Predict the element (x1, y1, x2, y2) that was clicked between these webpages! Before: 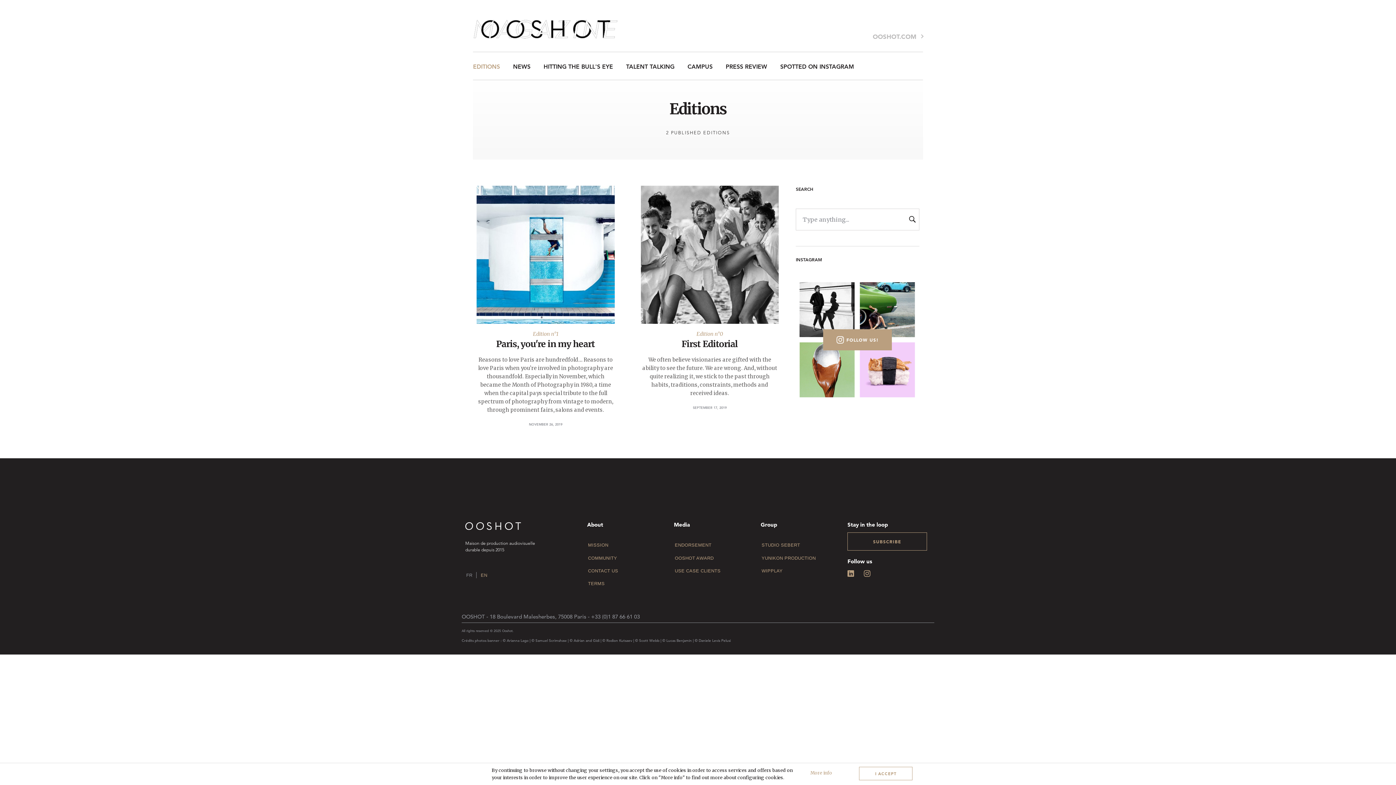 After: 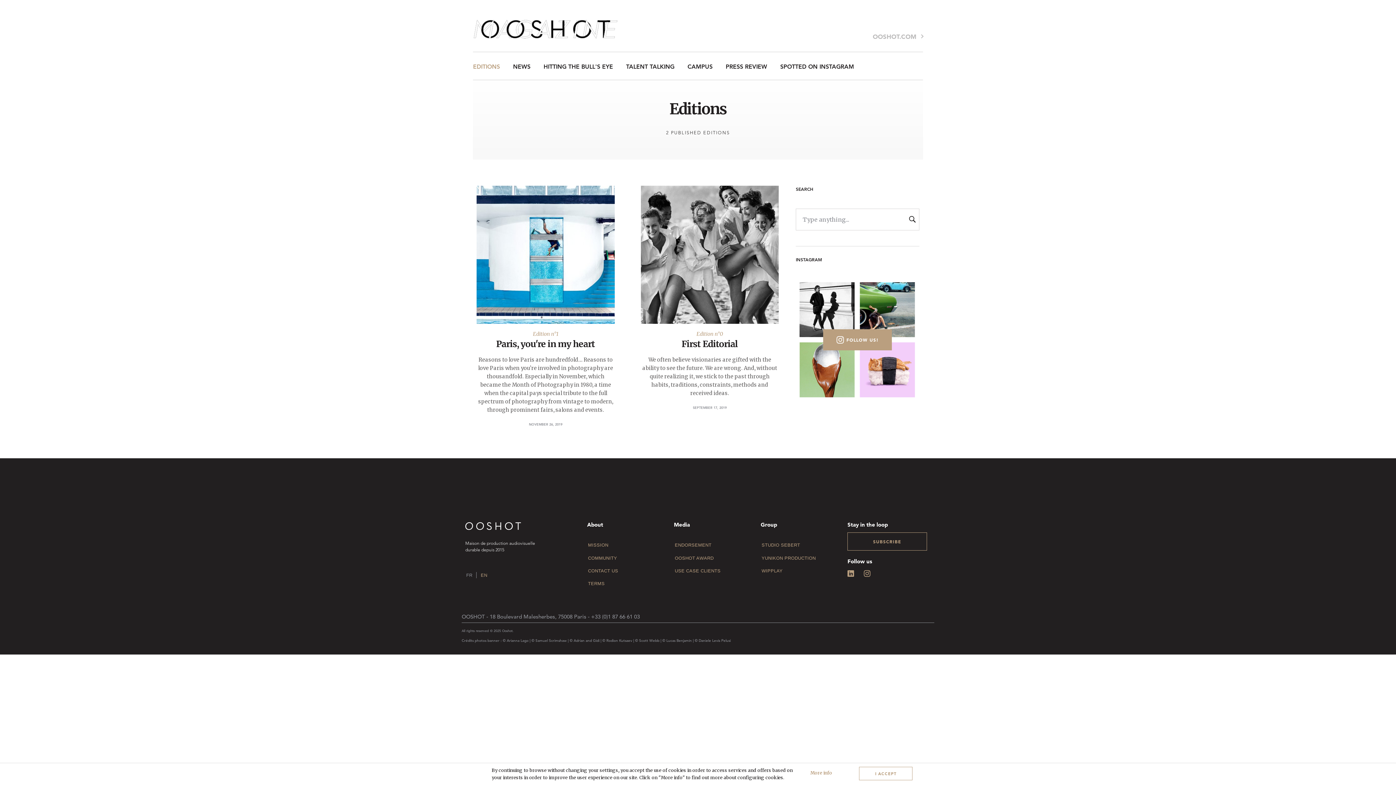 Action: bbox: (810, 770, 832, 776) label: More info